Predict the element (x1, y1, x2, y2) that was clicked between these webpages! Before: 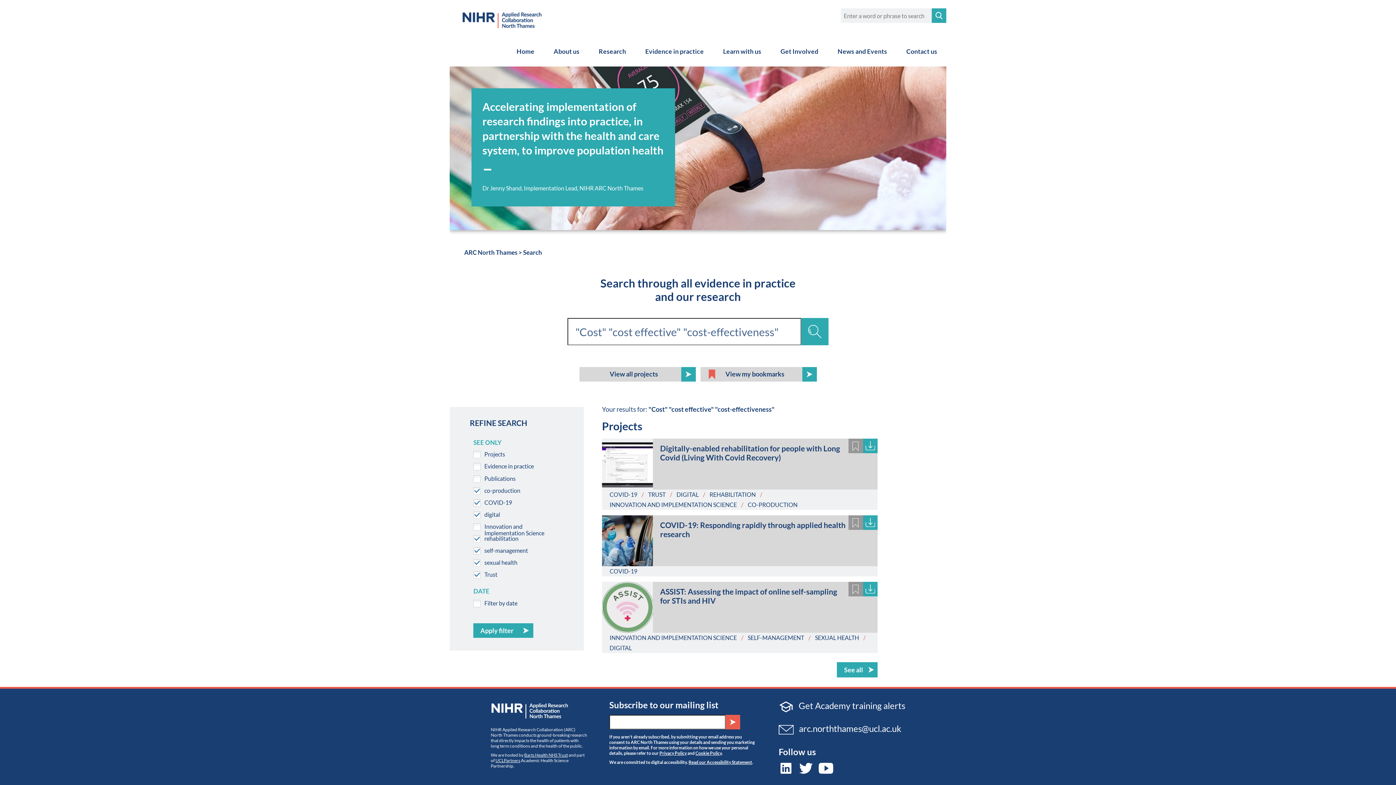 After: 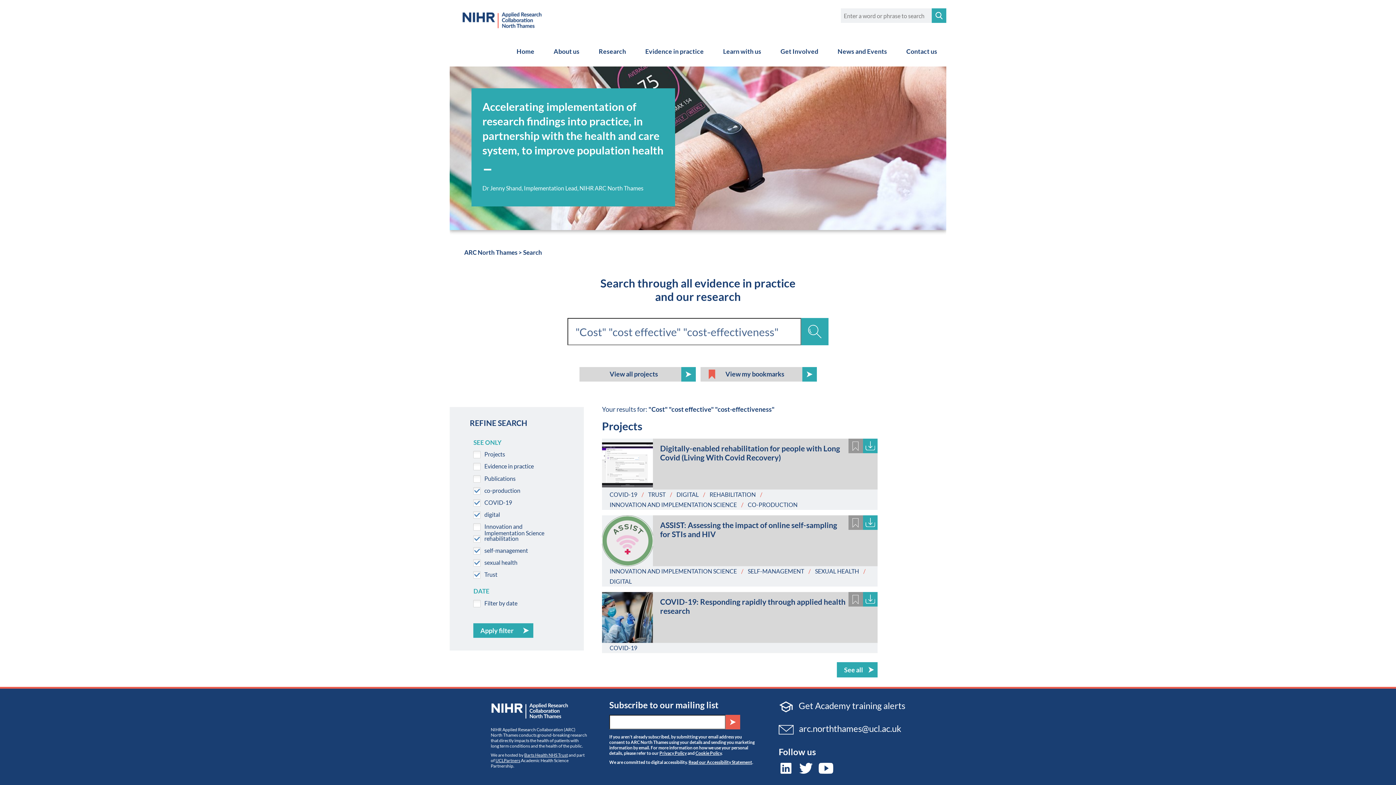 Action: bbox: (815, 634, 859, 641) label: SEXUAL HEALTH